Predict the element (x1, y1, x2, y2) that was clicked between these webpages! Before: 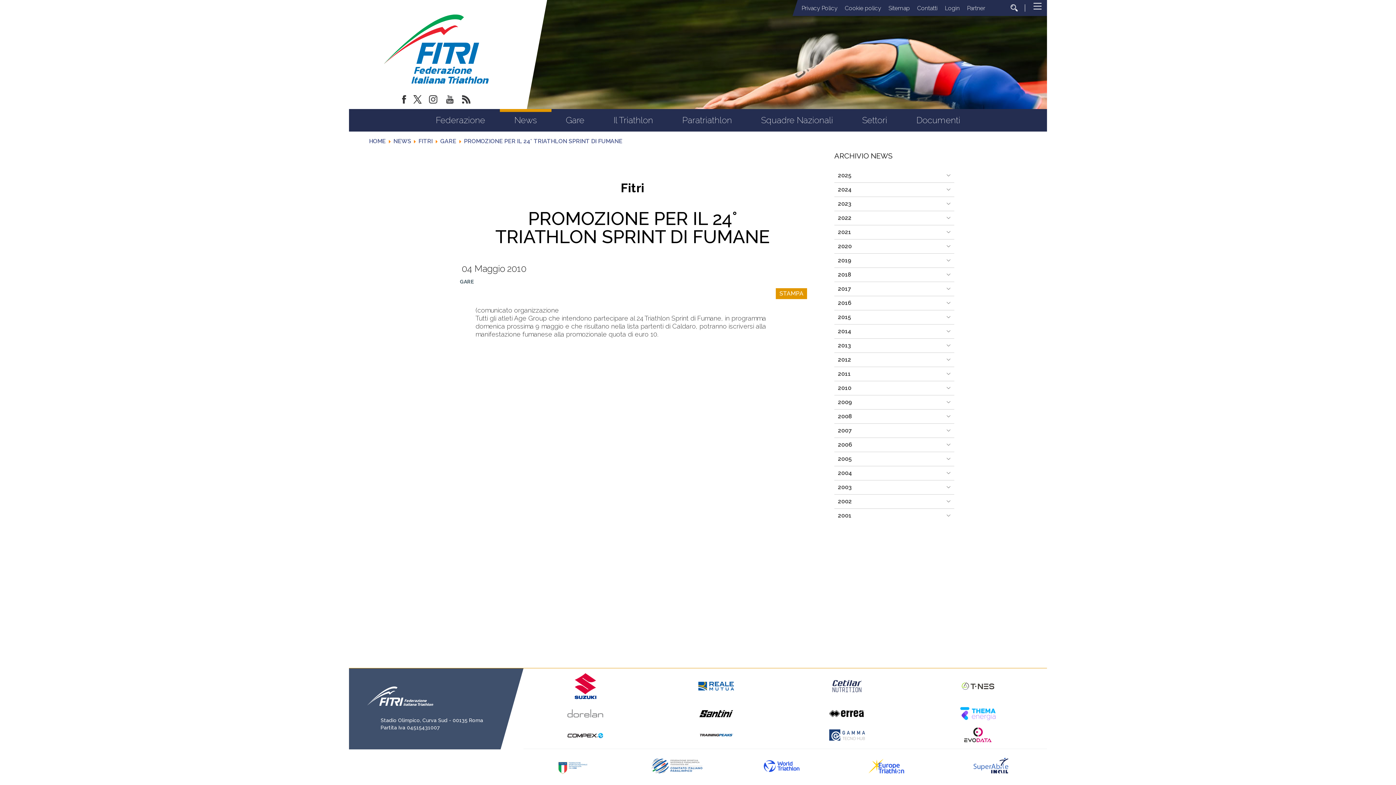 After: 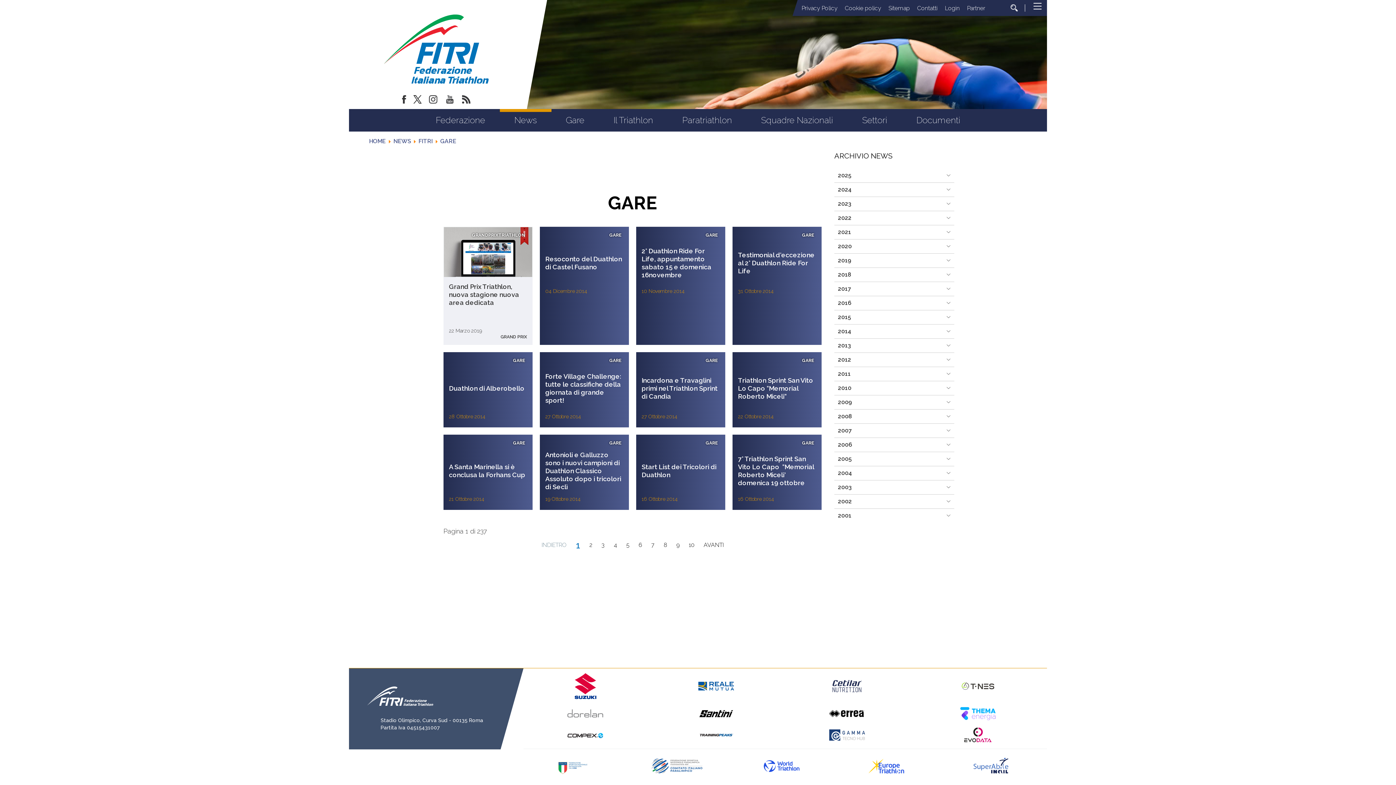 Action: bbox: (440, 137, 456, 144) label: GARE